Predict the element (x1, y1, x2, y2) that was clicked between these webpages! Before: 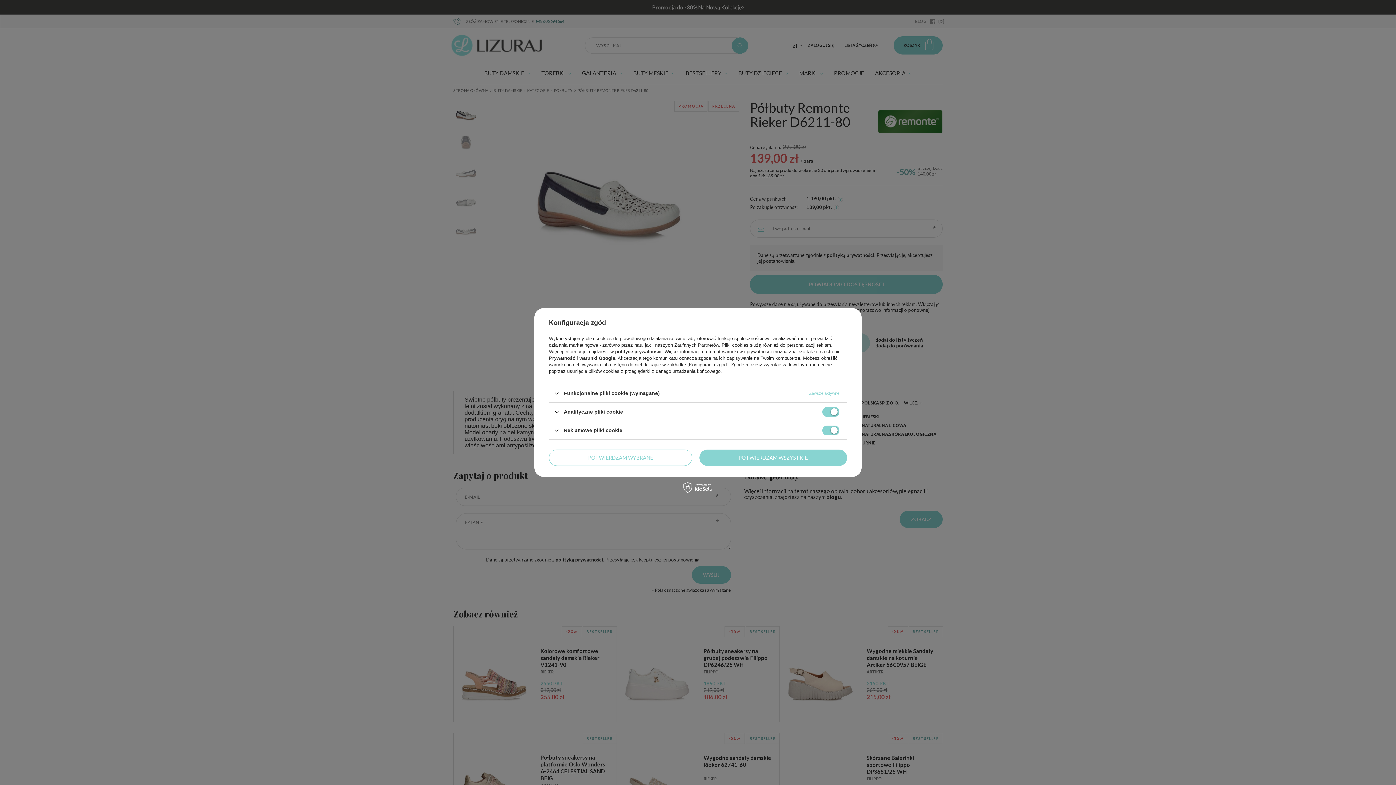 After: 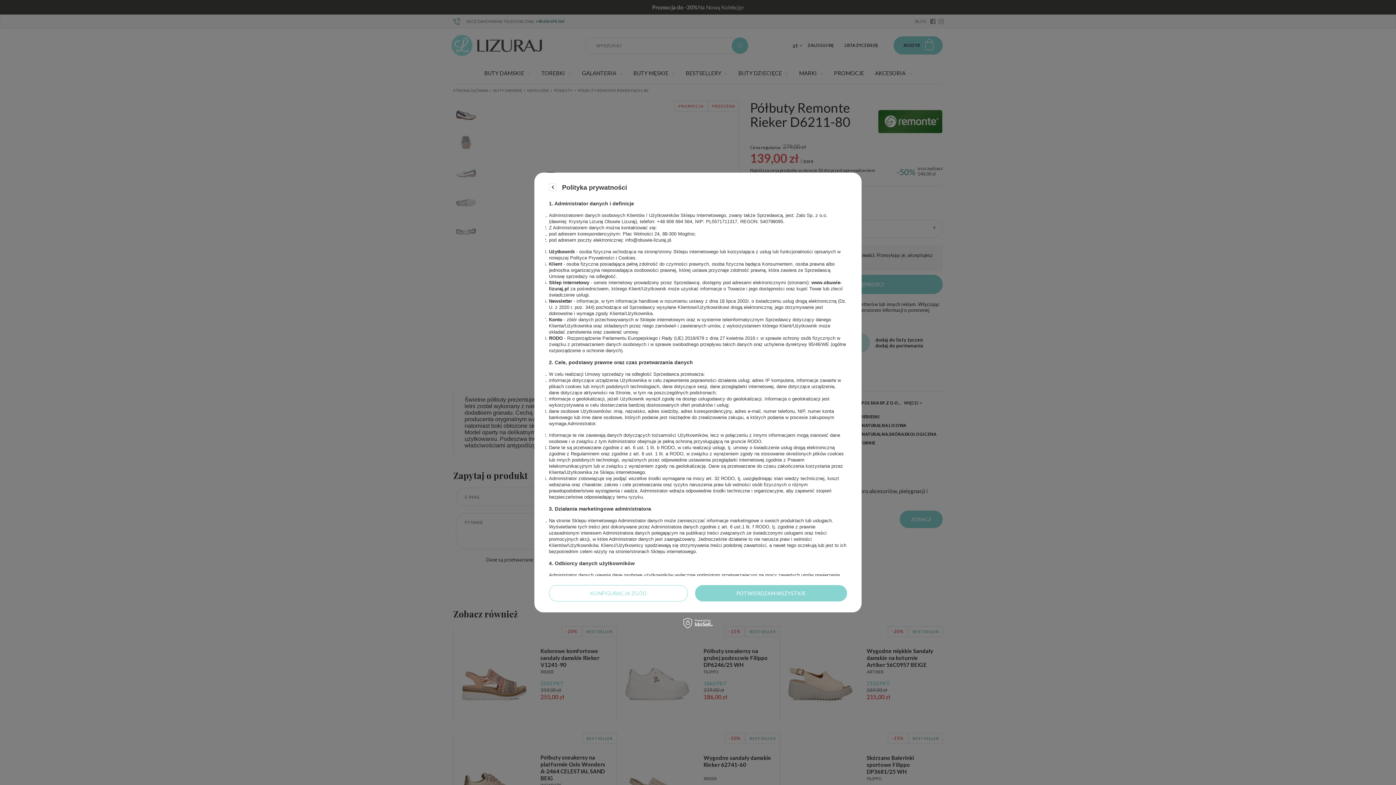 Action: label: polityce prywatności bbox: (615, 349, 661, 354)